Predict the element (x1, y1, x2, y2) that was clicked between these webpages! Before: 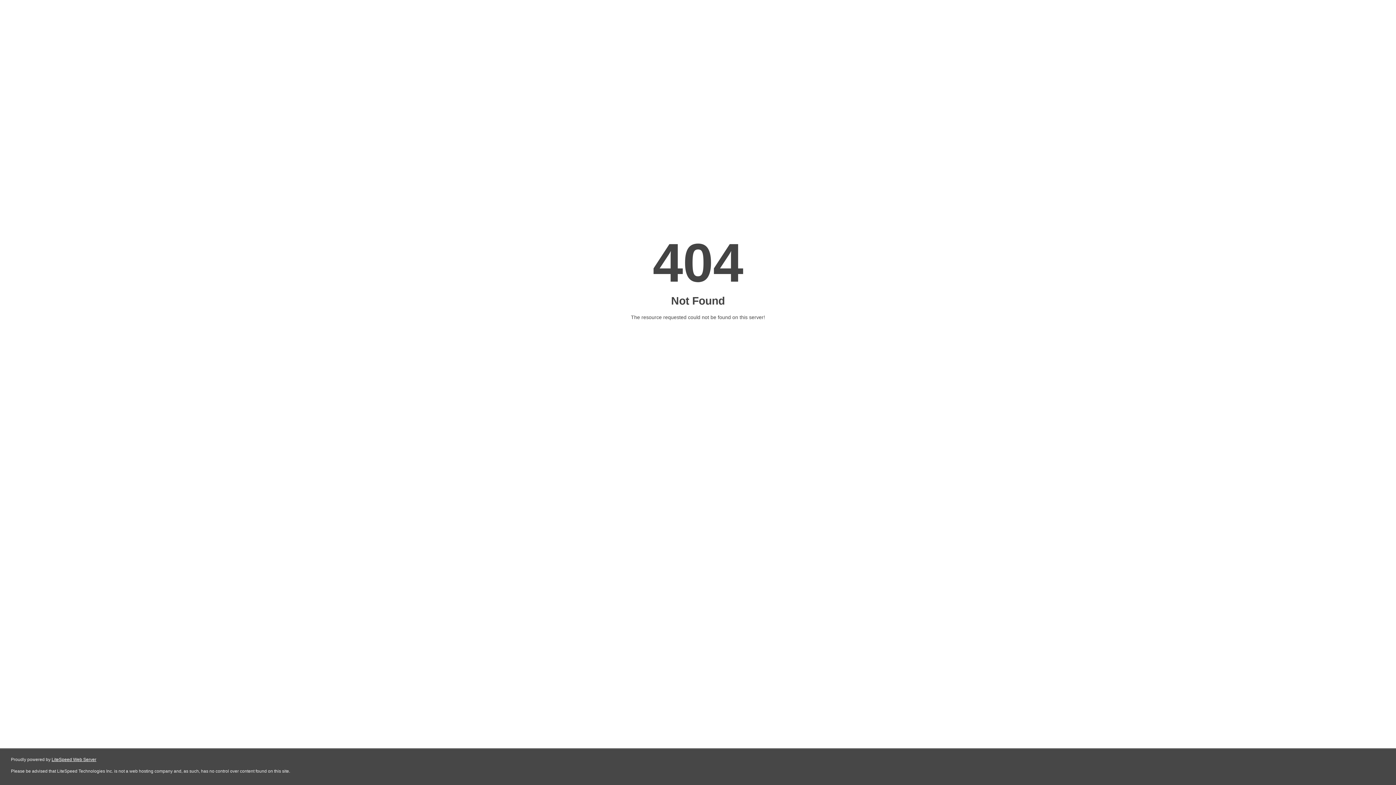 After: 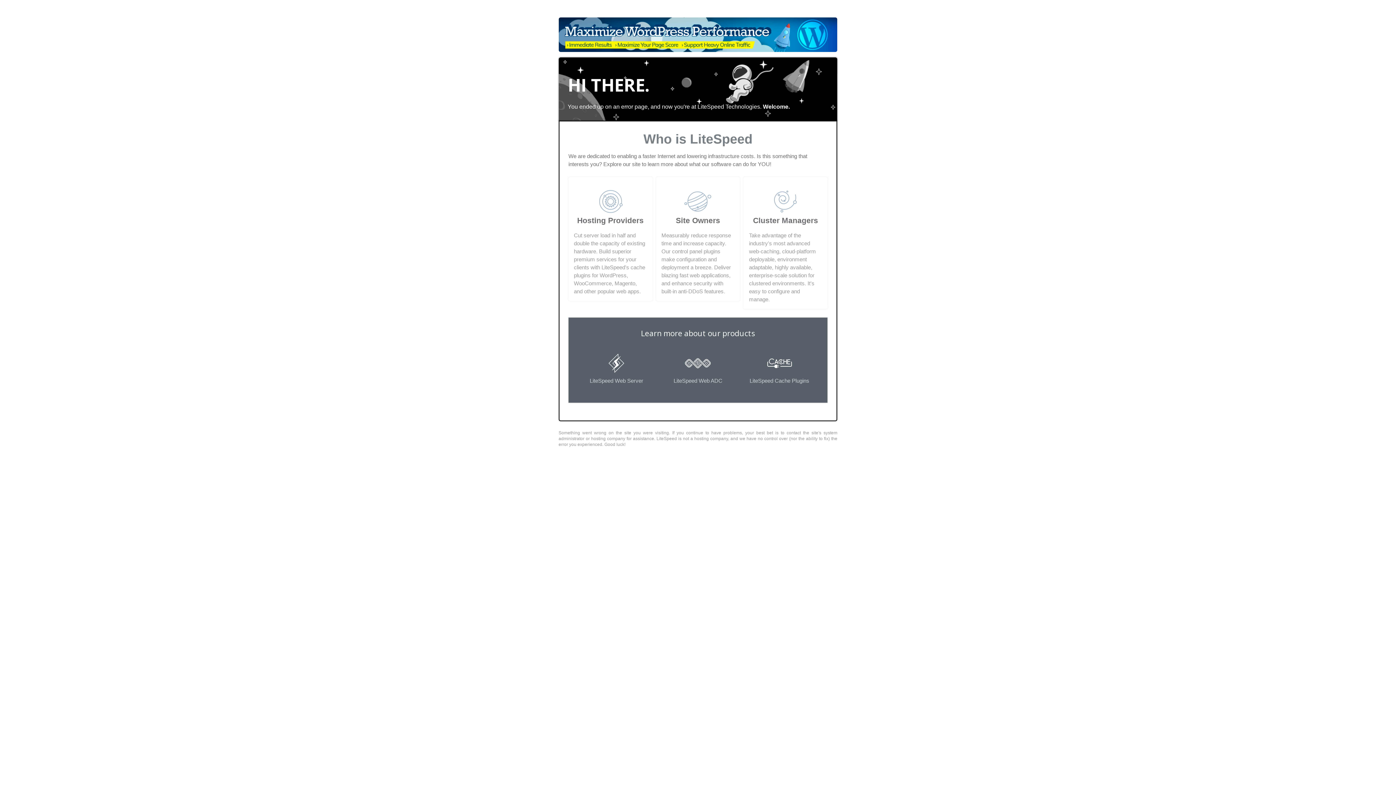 Action: label: LiteSpeed Web Server bbox: (51, 757, 96, 762)